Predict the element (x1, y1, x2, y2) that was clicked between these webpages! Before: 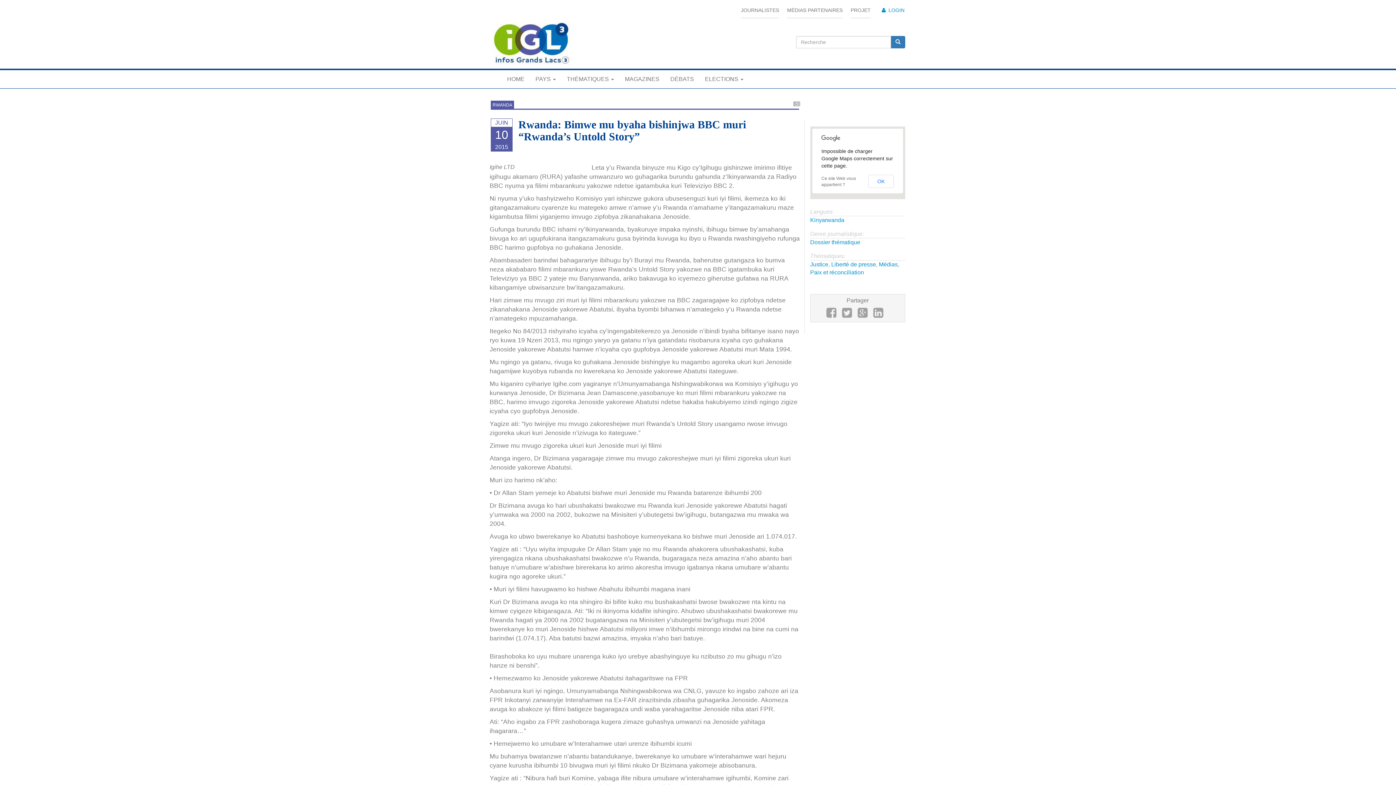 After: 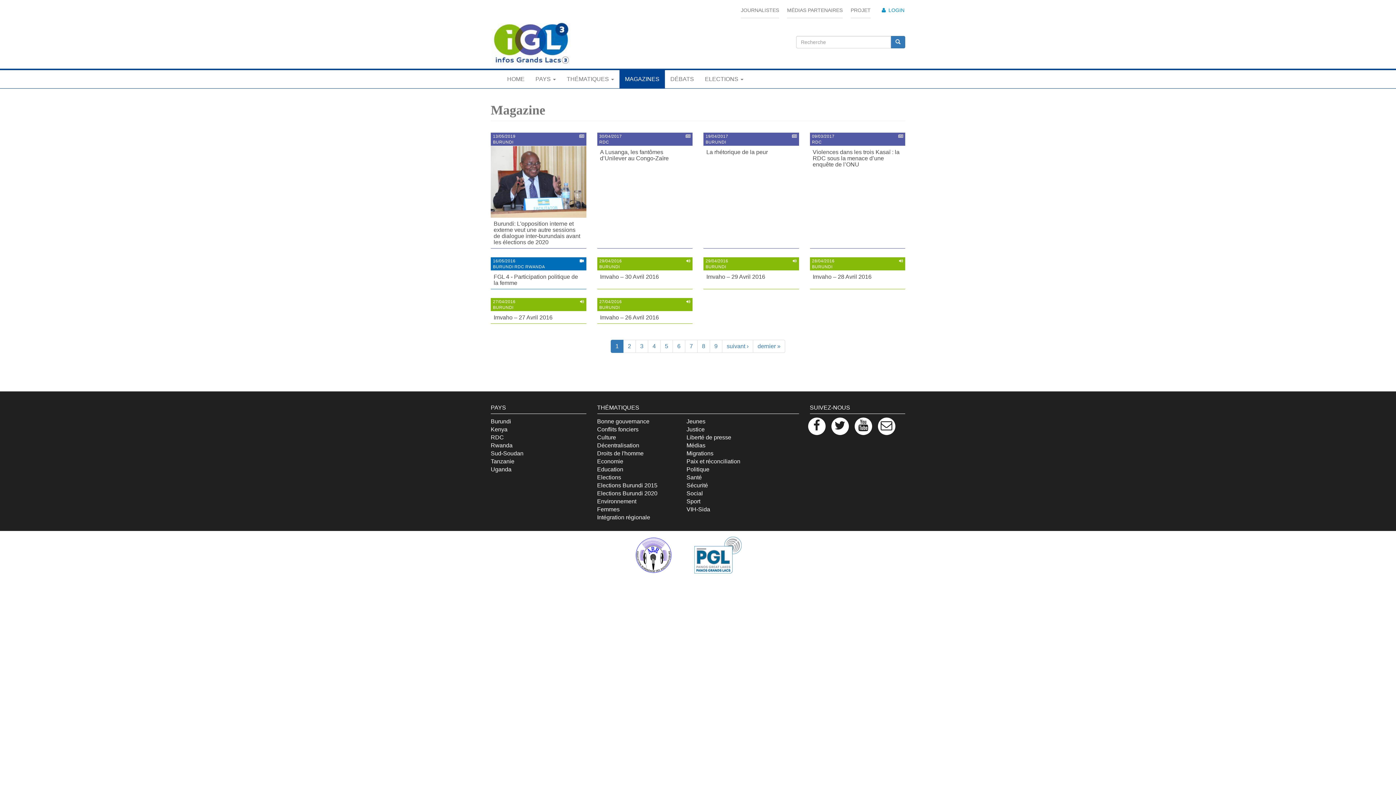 Action: label: MAGAZINES bbox: (619, 70, 665, 88)